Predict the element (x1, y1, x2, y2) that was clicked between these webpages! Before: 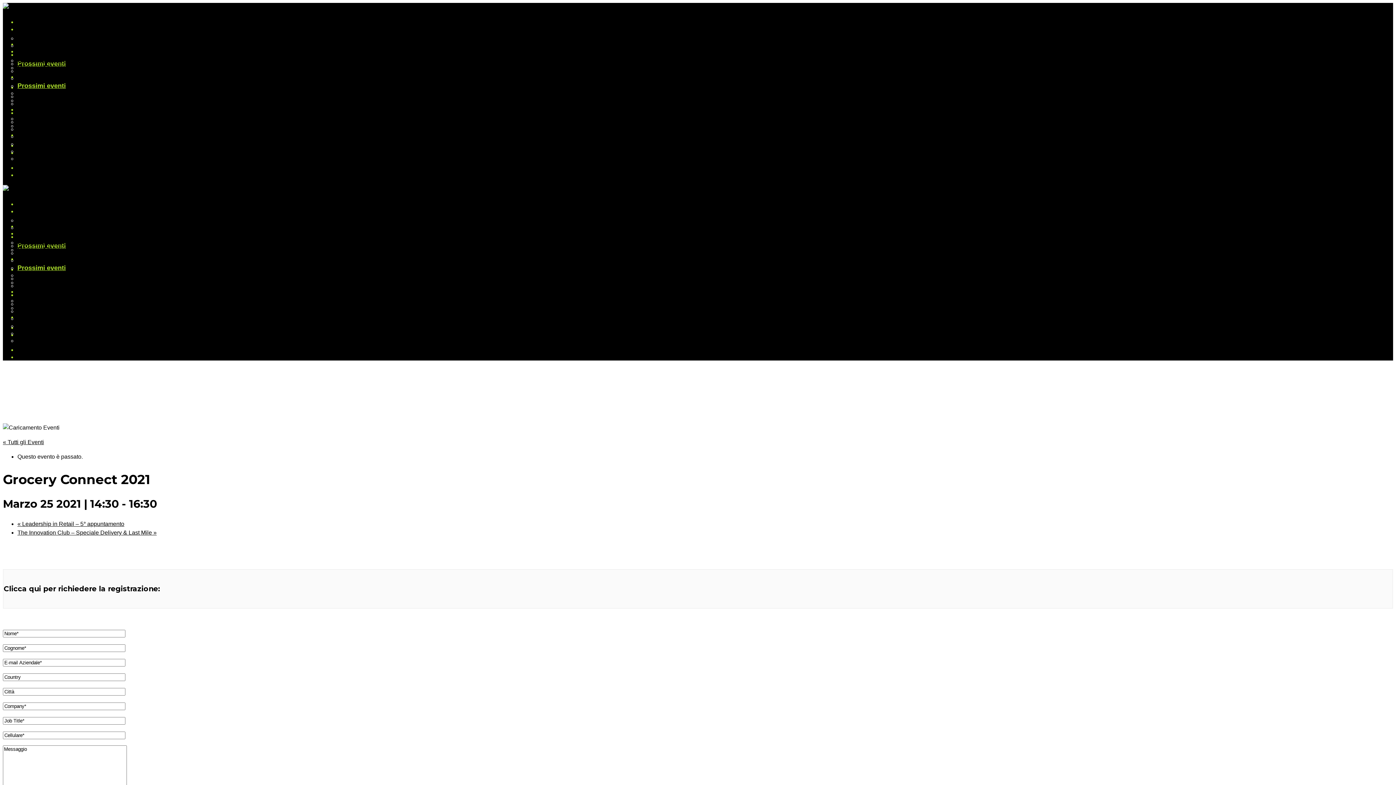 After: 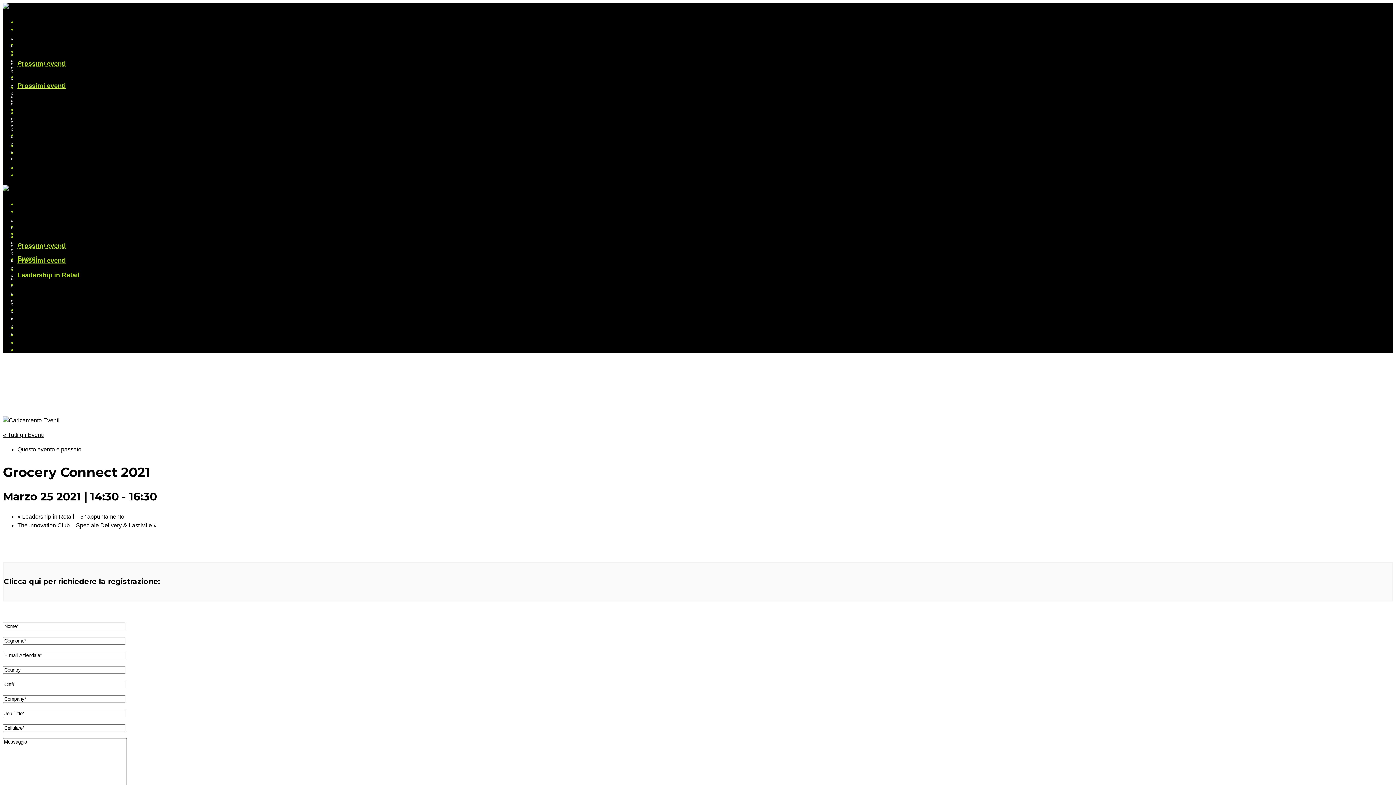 Action: bbox: (17, 278, 79, 286) label: Leadership in Retail